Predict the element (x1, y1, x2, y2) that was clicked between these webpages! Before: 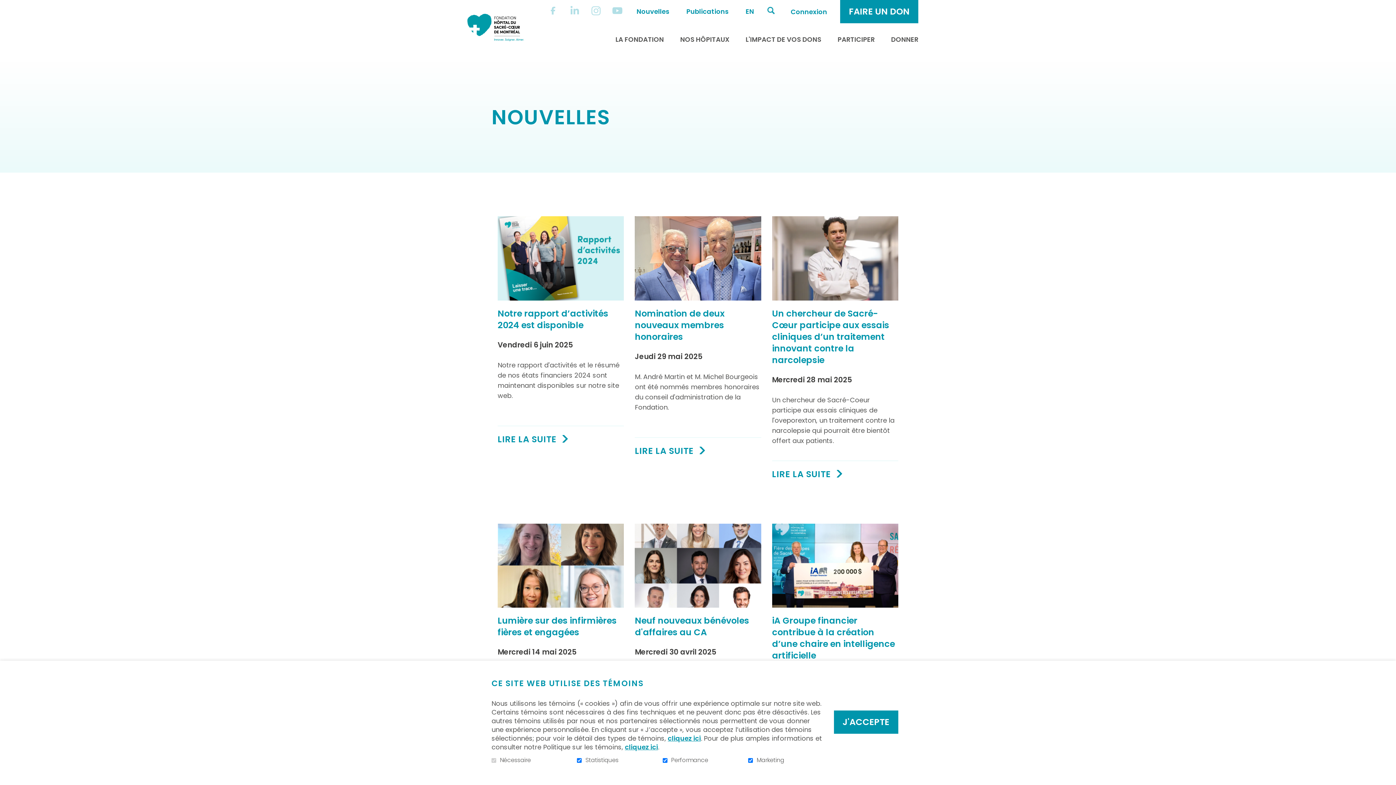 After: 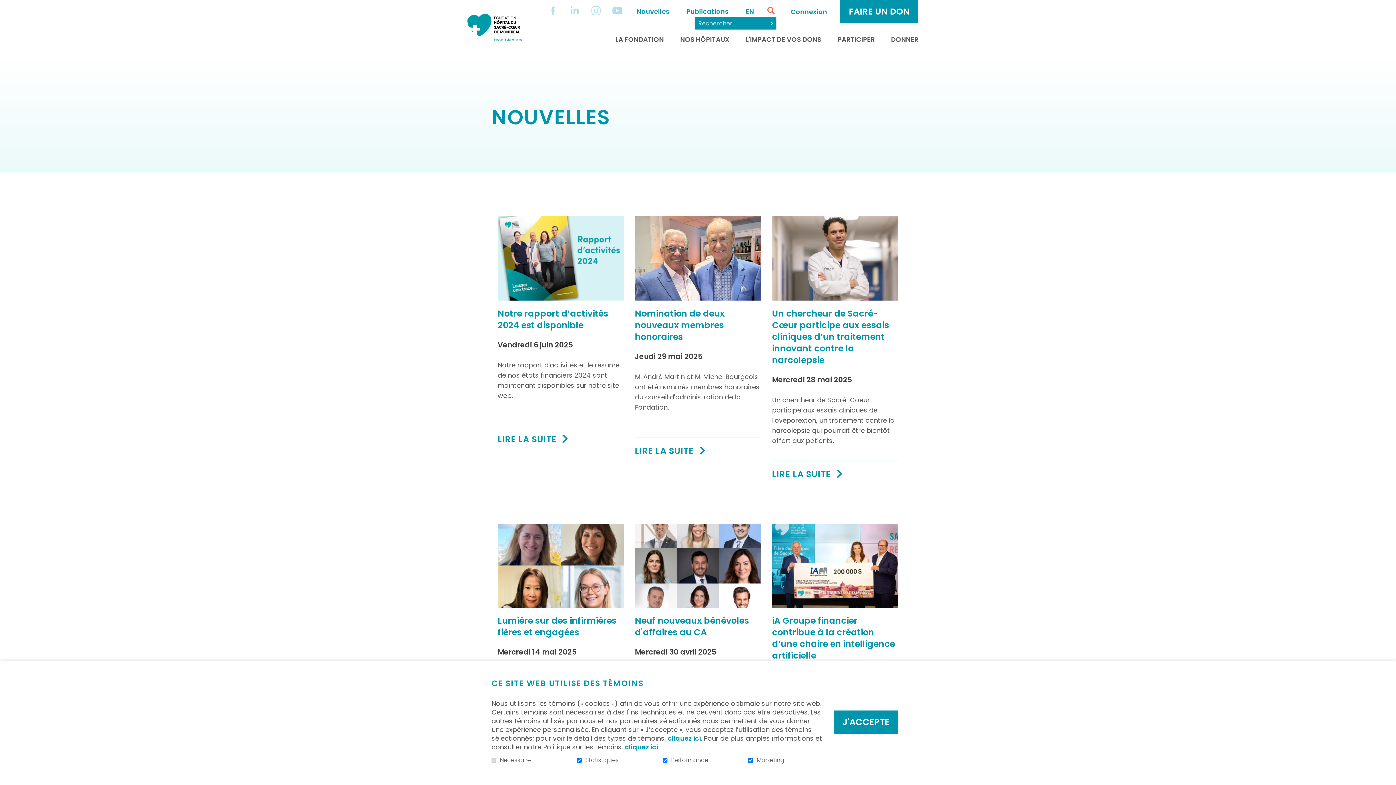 Action: bbox: (767, 6, 775, 14) label: Ouvrir et aller au champ de recherche